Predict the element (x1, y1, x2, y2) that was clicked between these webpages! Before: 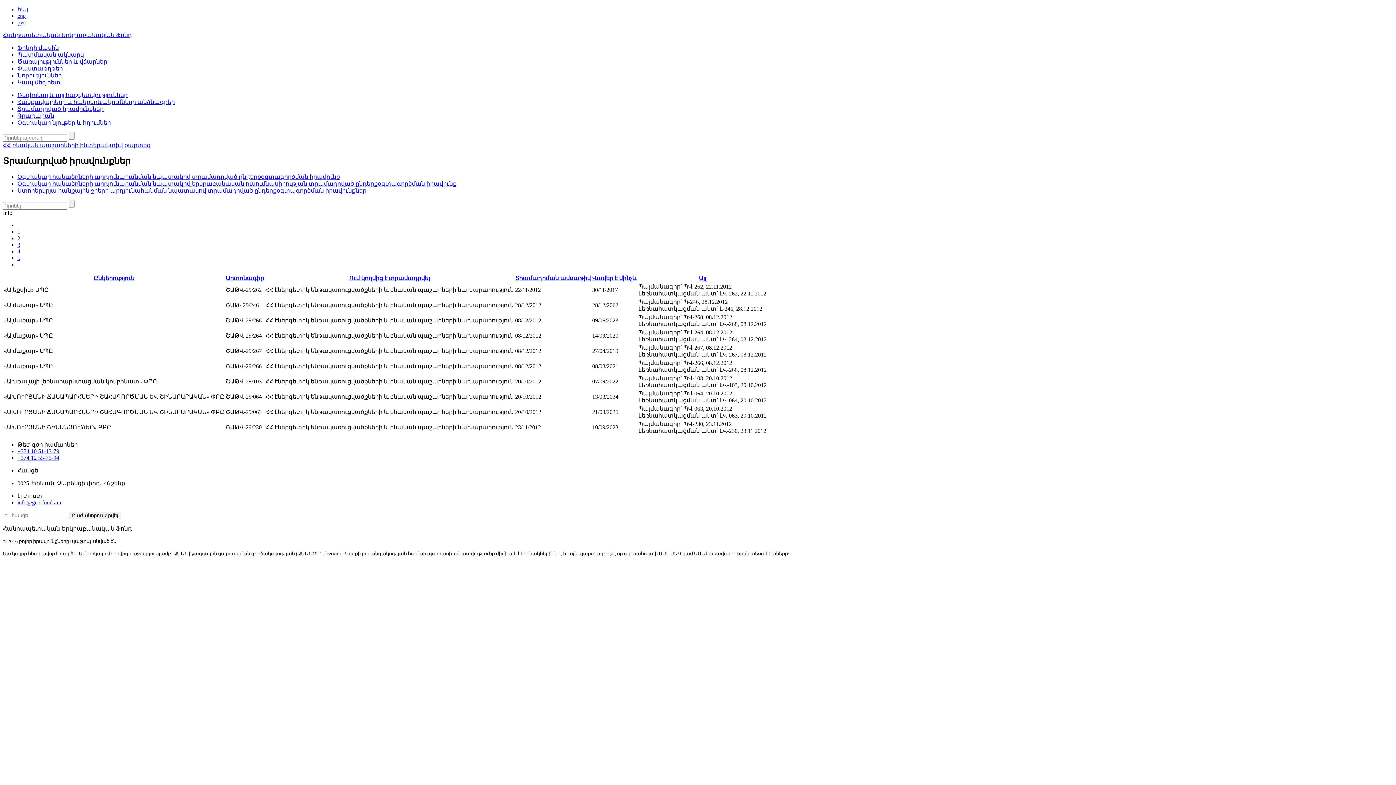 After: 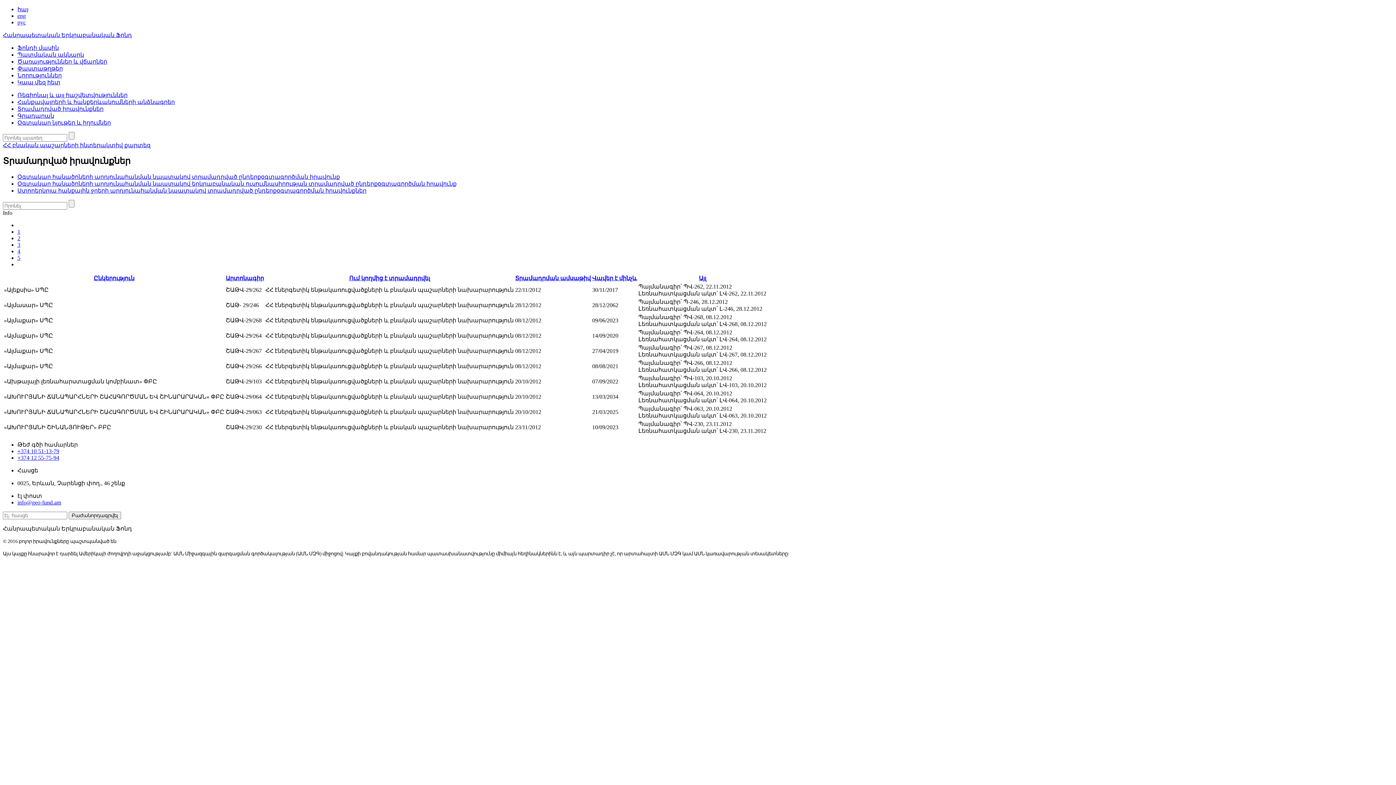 Action: label: 22/11/2012 bbox: (515, 286, 541, 293)